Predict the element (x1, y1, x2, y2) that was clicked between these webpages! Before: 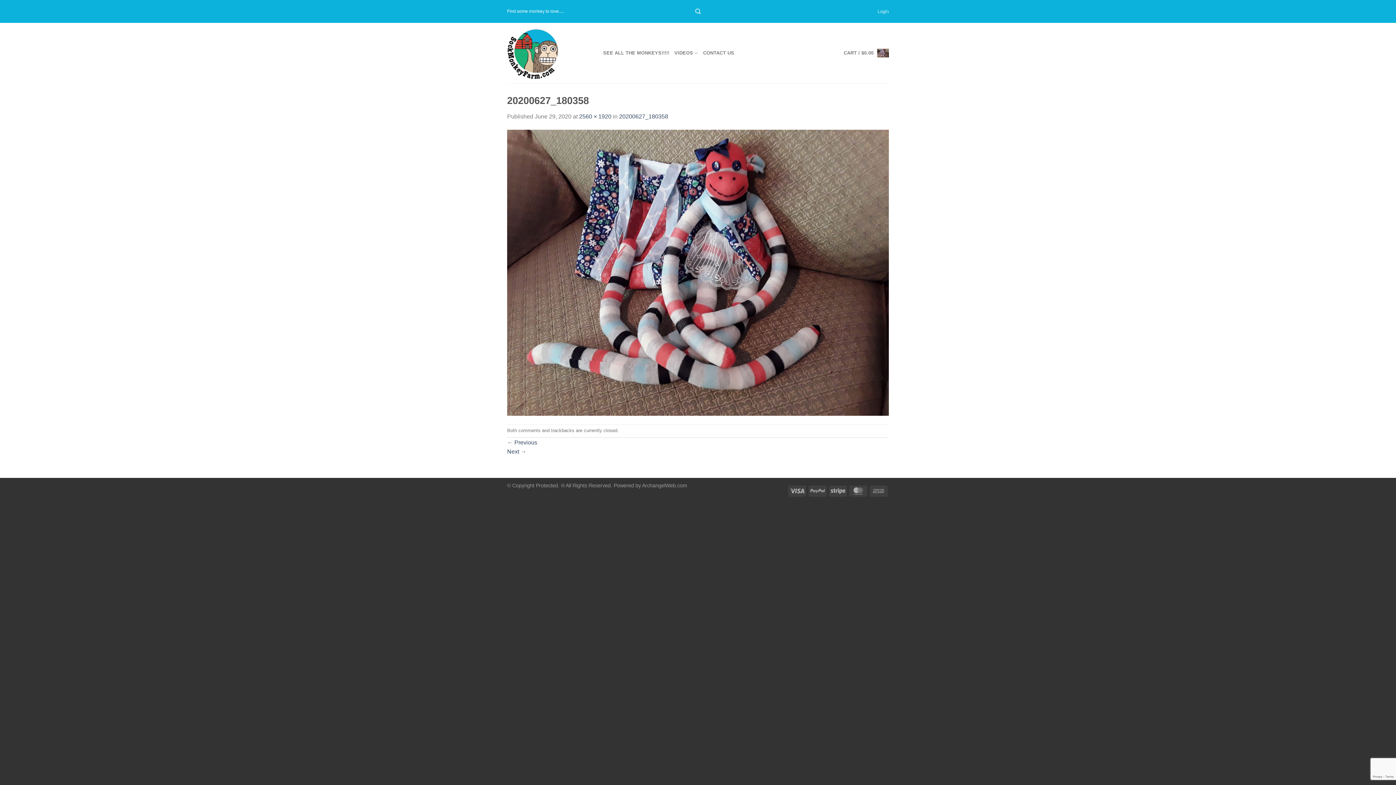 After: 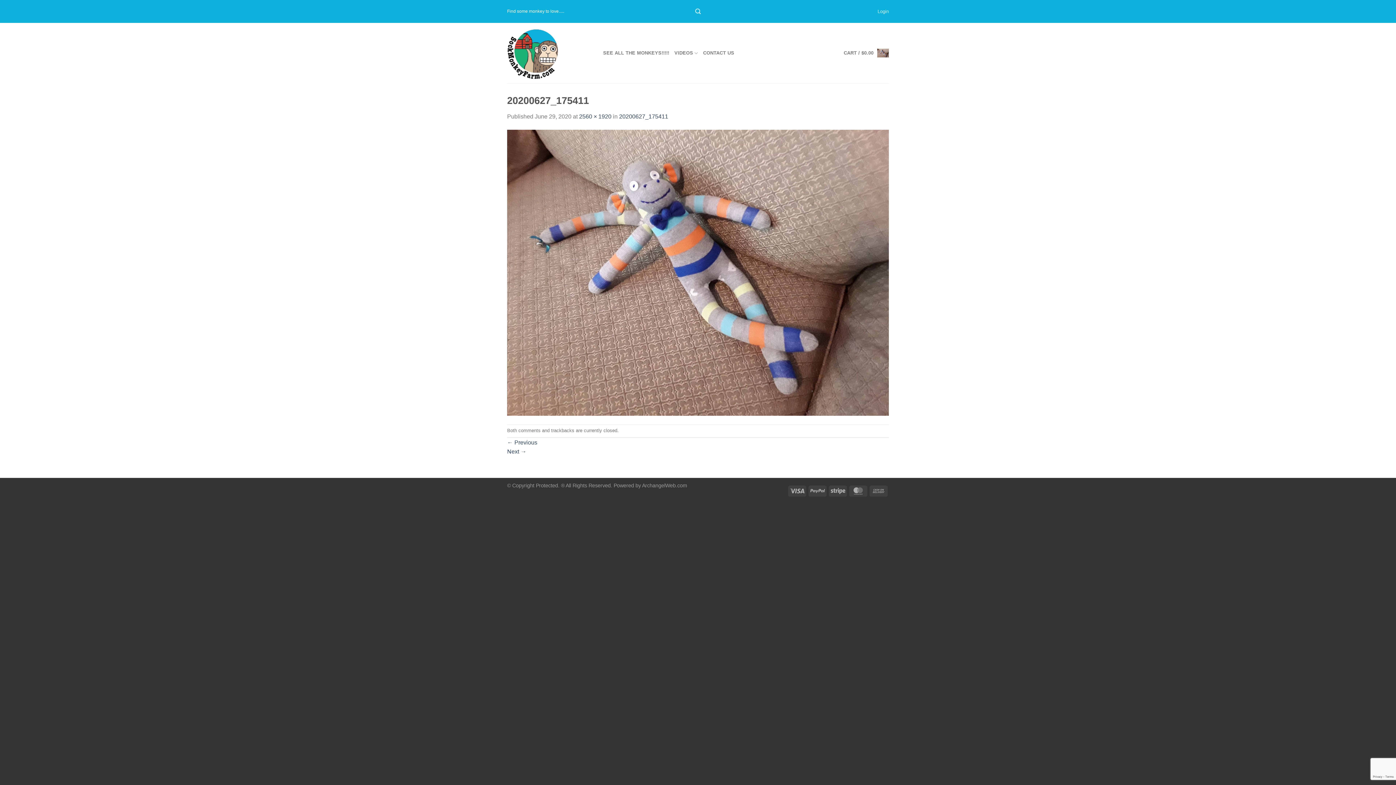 Action: bbox: (507, 448, 526, 454) label: Next →